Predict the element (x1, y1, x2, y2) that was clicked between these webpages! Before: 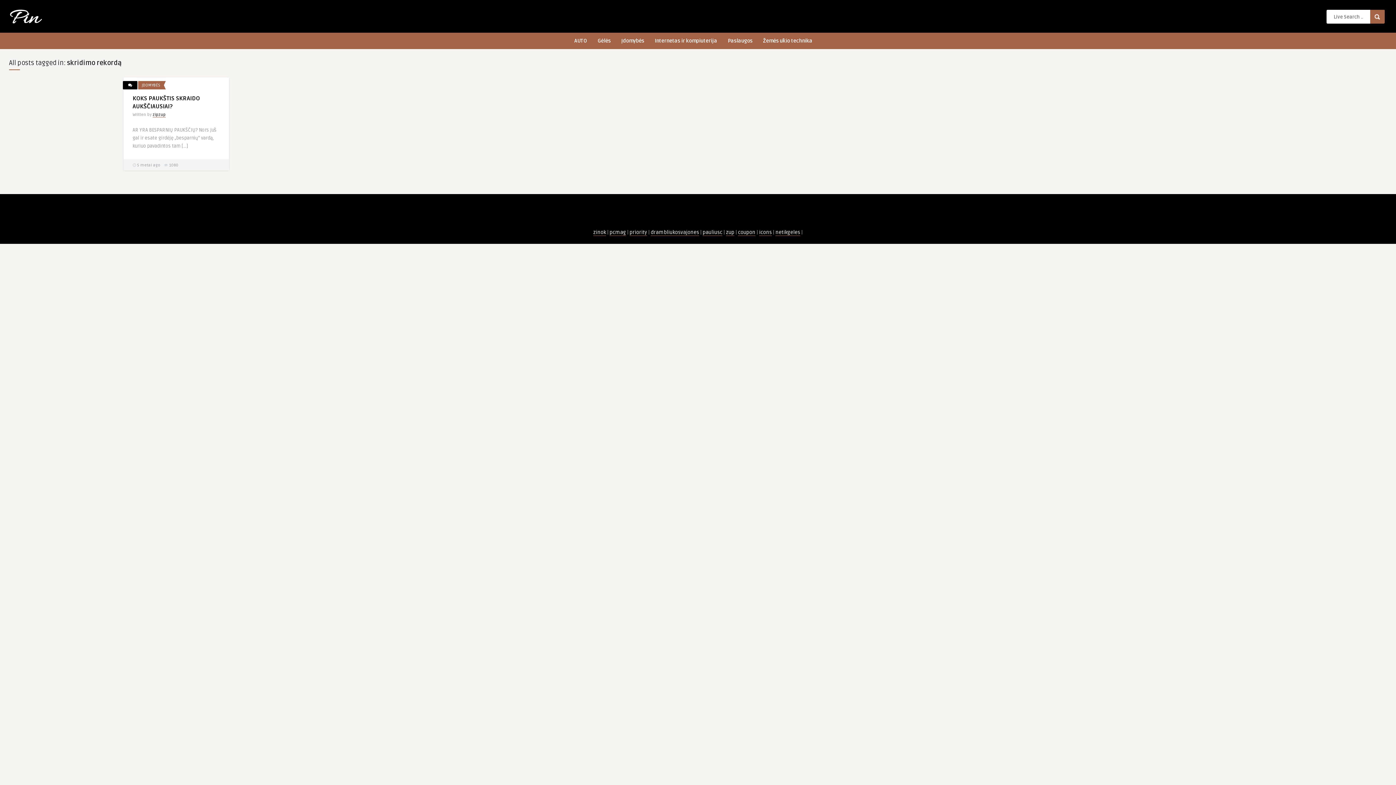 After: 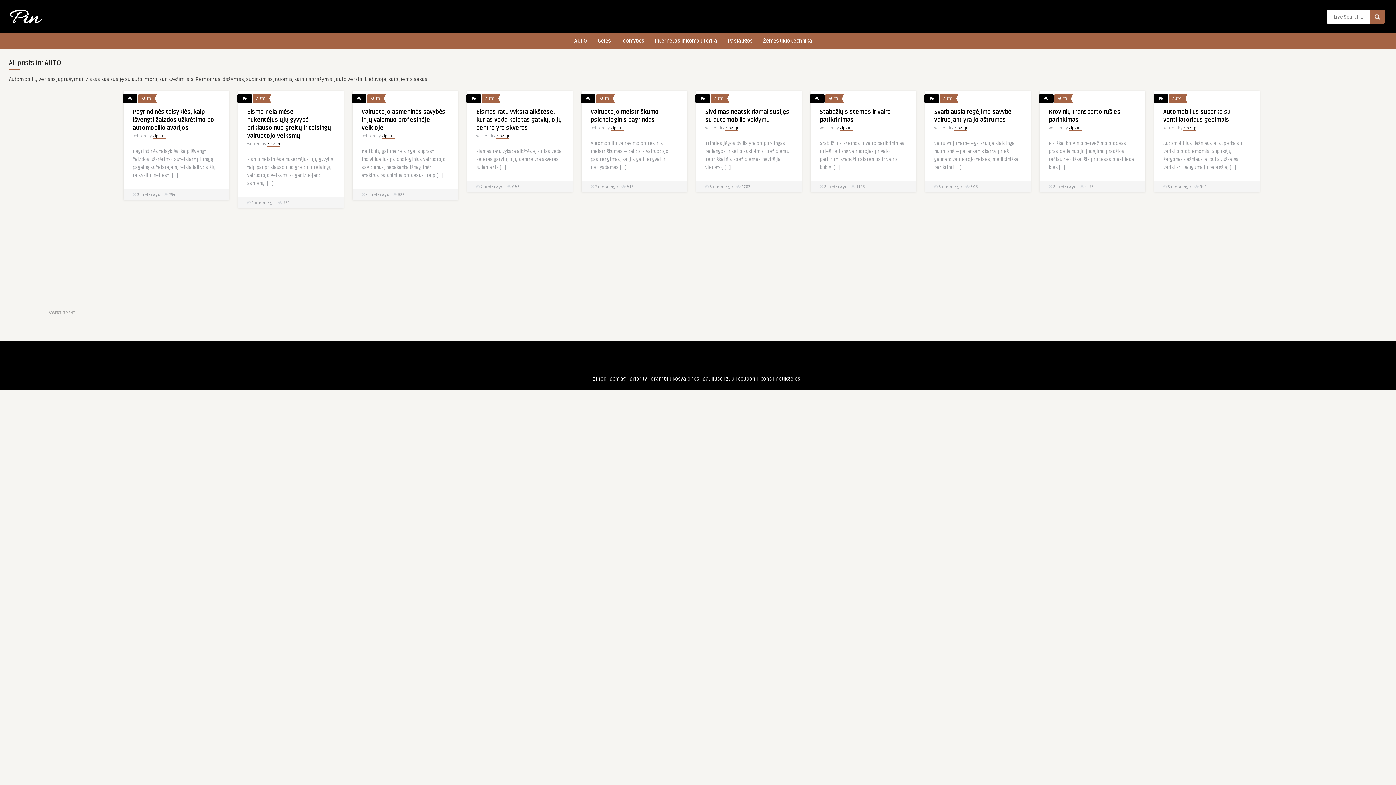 Action: label: AUTO bbox: (571, 32, 590, 48)